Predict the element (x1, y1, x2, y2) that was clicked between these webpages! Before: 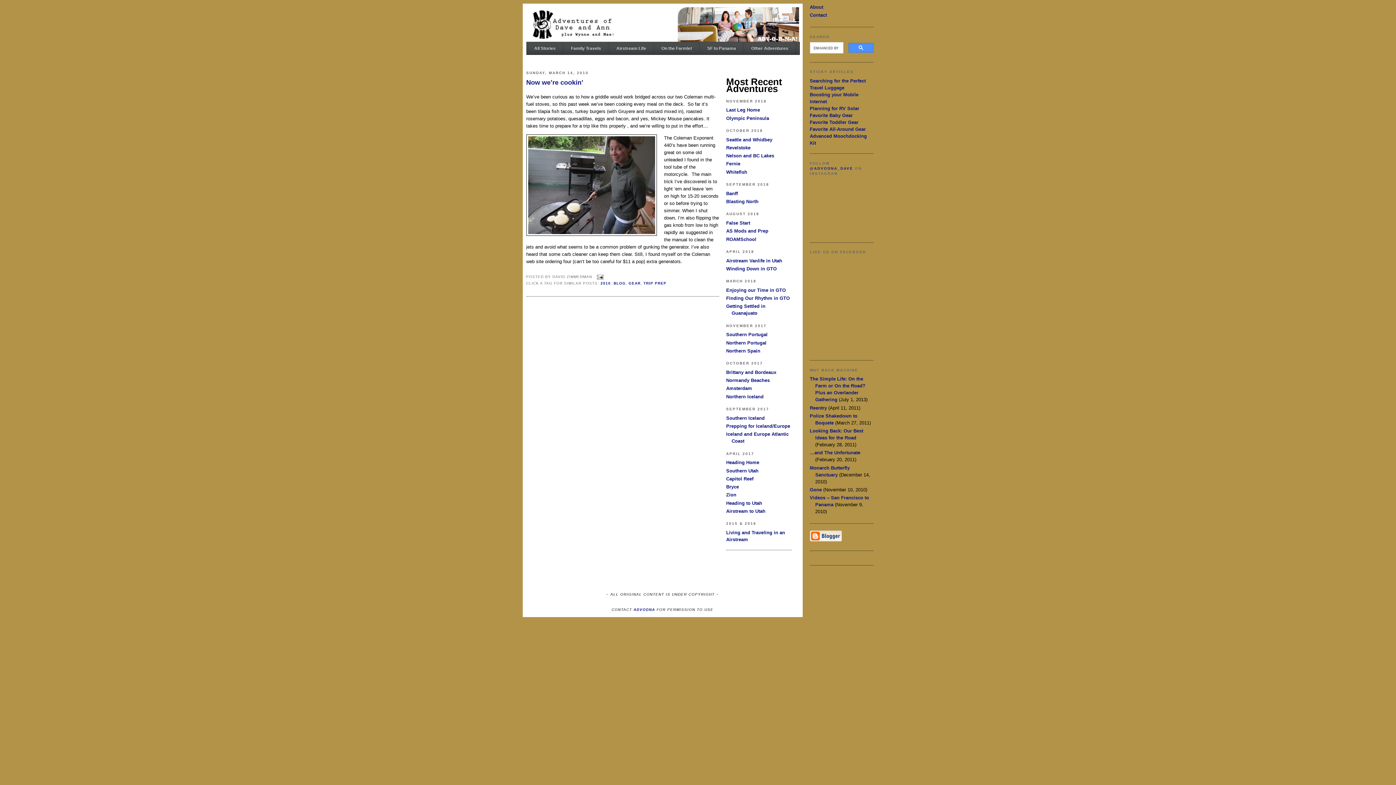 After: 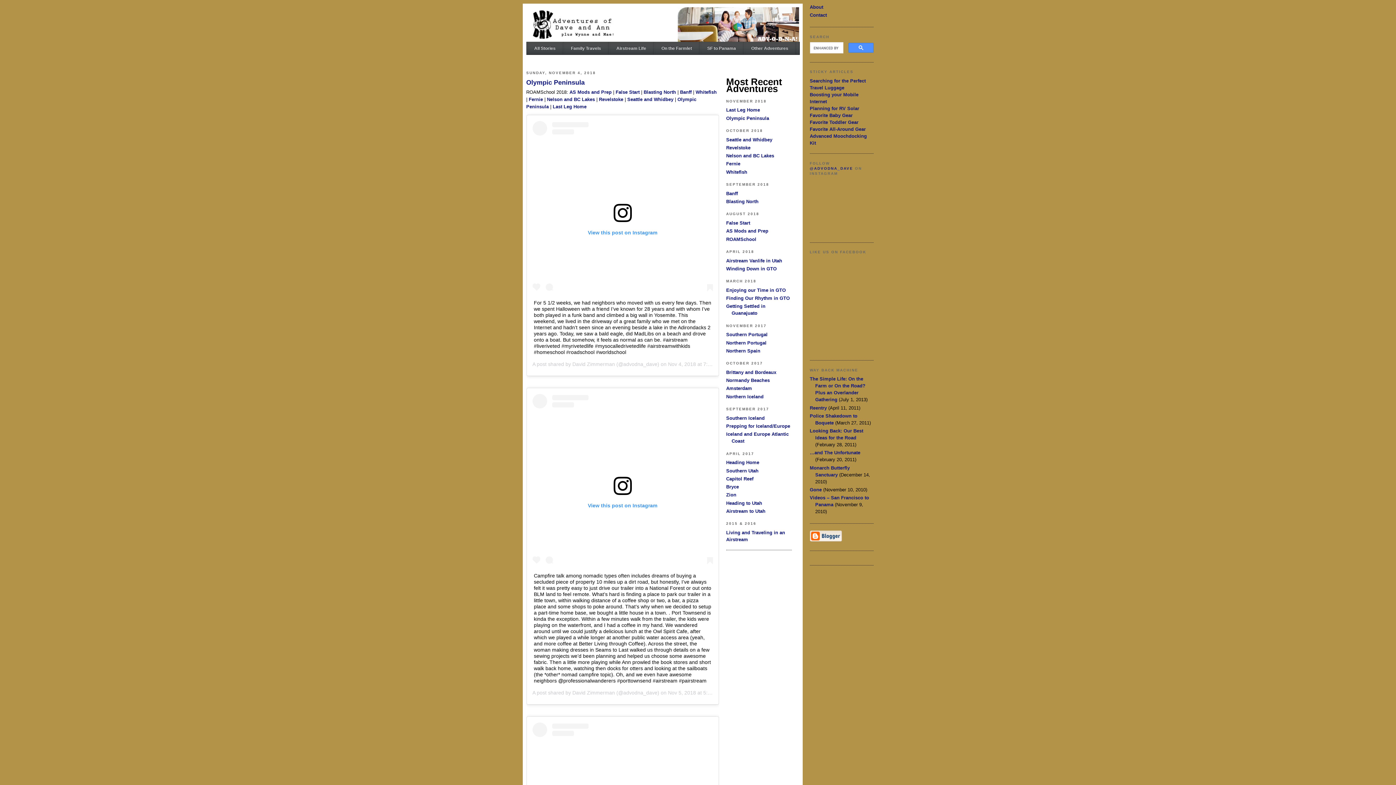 Action: label: Olympic Peninsula bbox: (726, 115, 769, 120)